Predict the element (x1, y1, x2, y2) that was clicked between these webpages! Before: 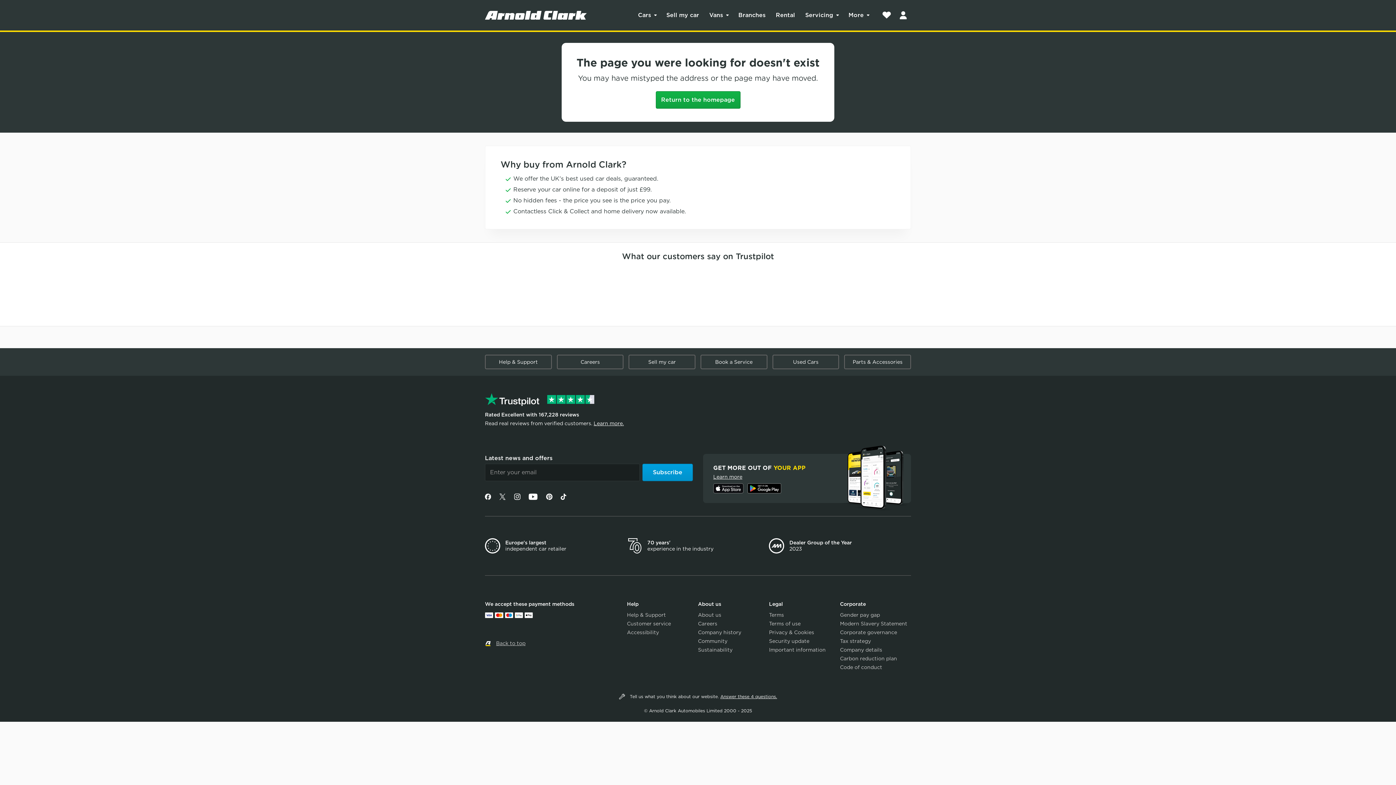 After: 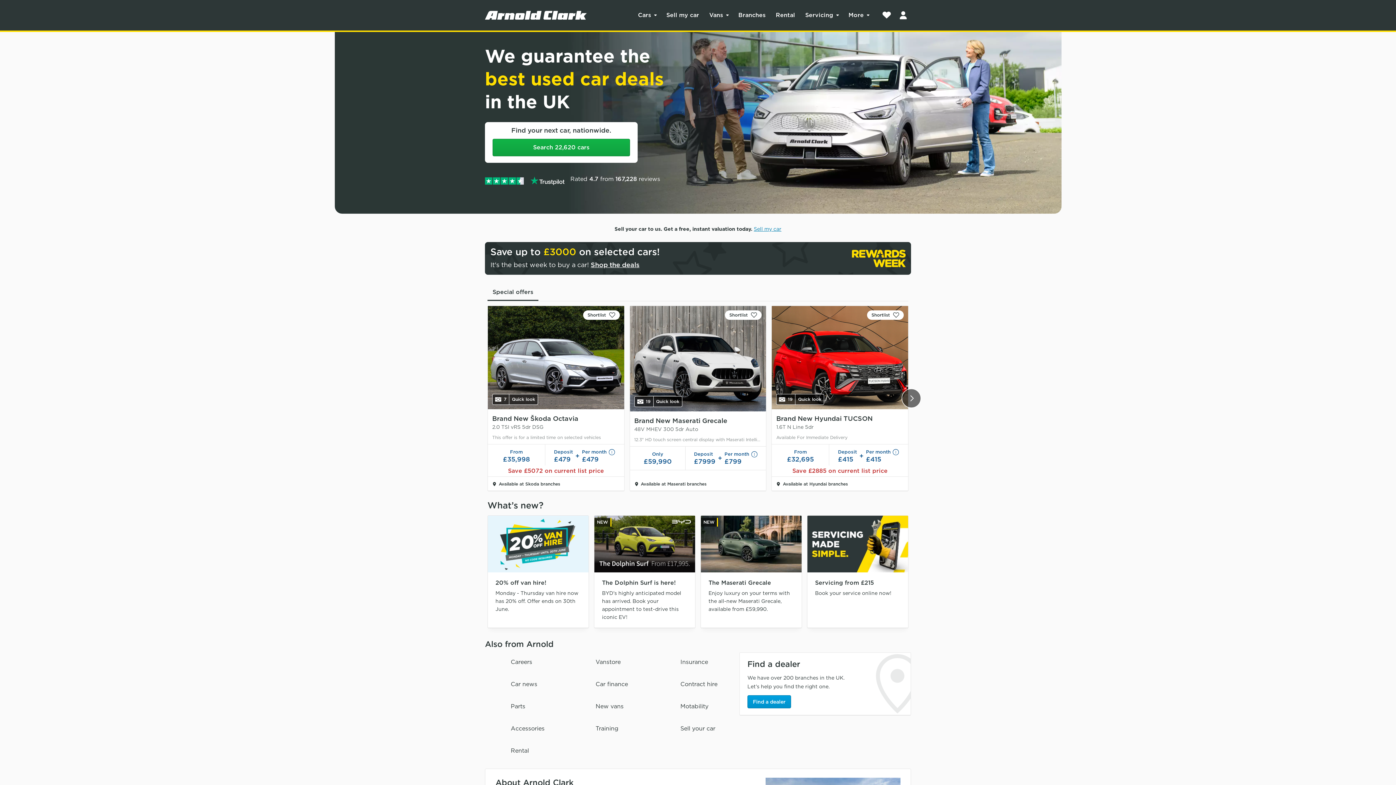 Action: bbox: (485, 10, 586, 19)